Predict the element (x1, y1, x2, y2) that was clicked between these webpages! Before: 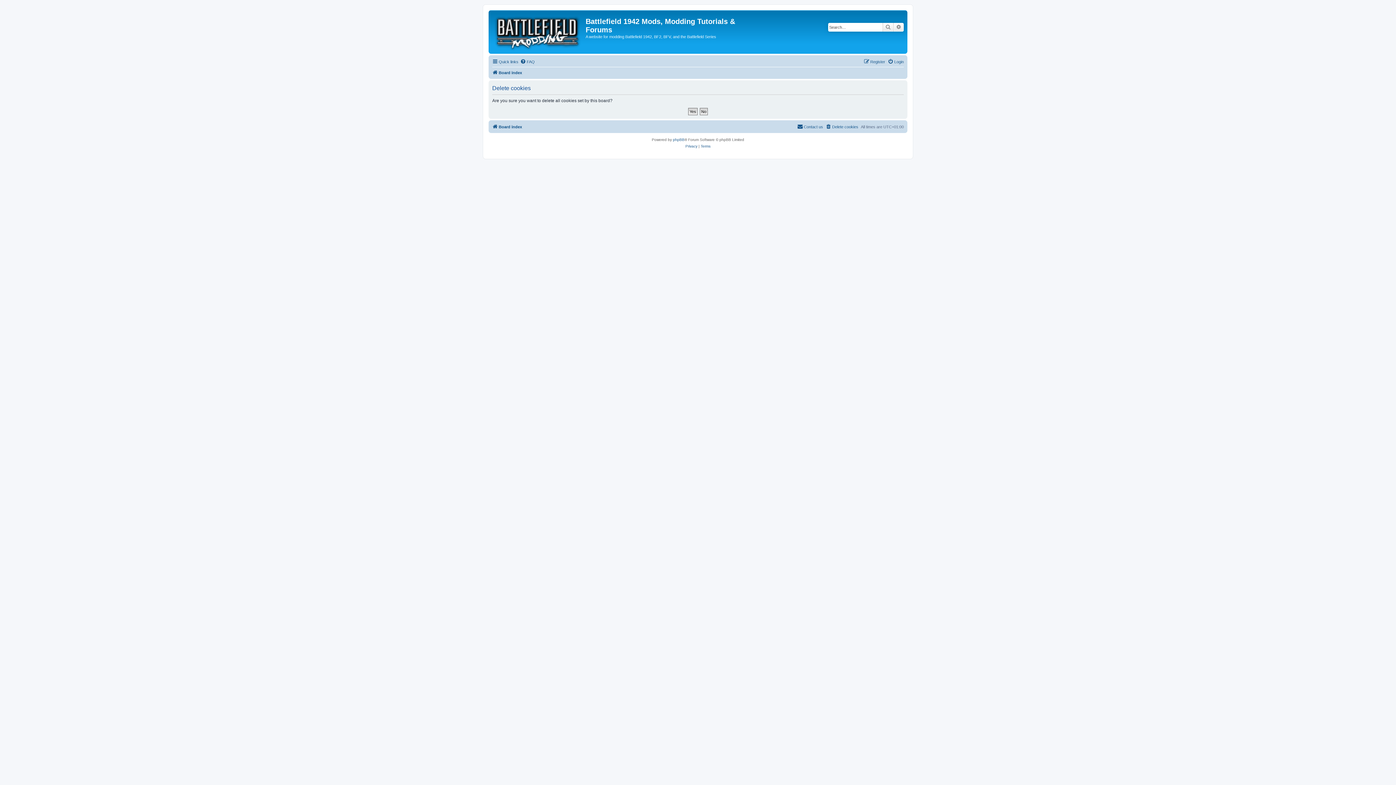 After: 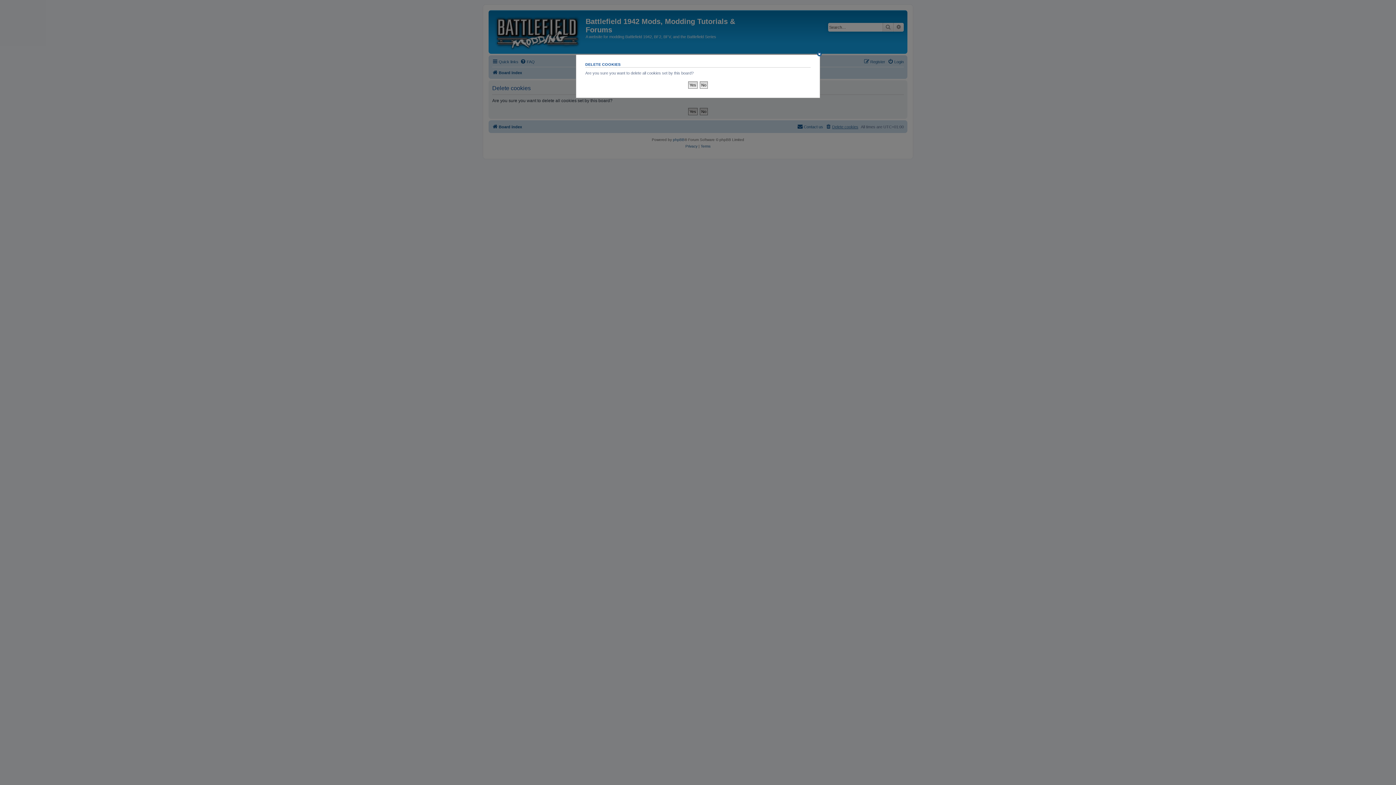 Action: label: Delete cookies bbox: (825, 122, 858, 131)